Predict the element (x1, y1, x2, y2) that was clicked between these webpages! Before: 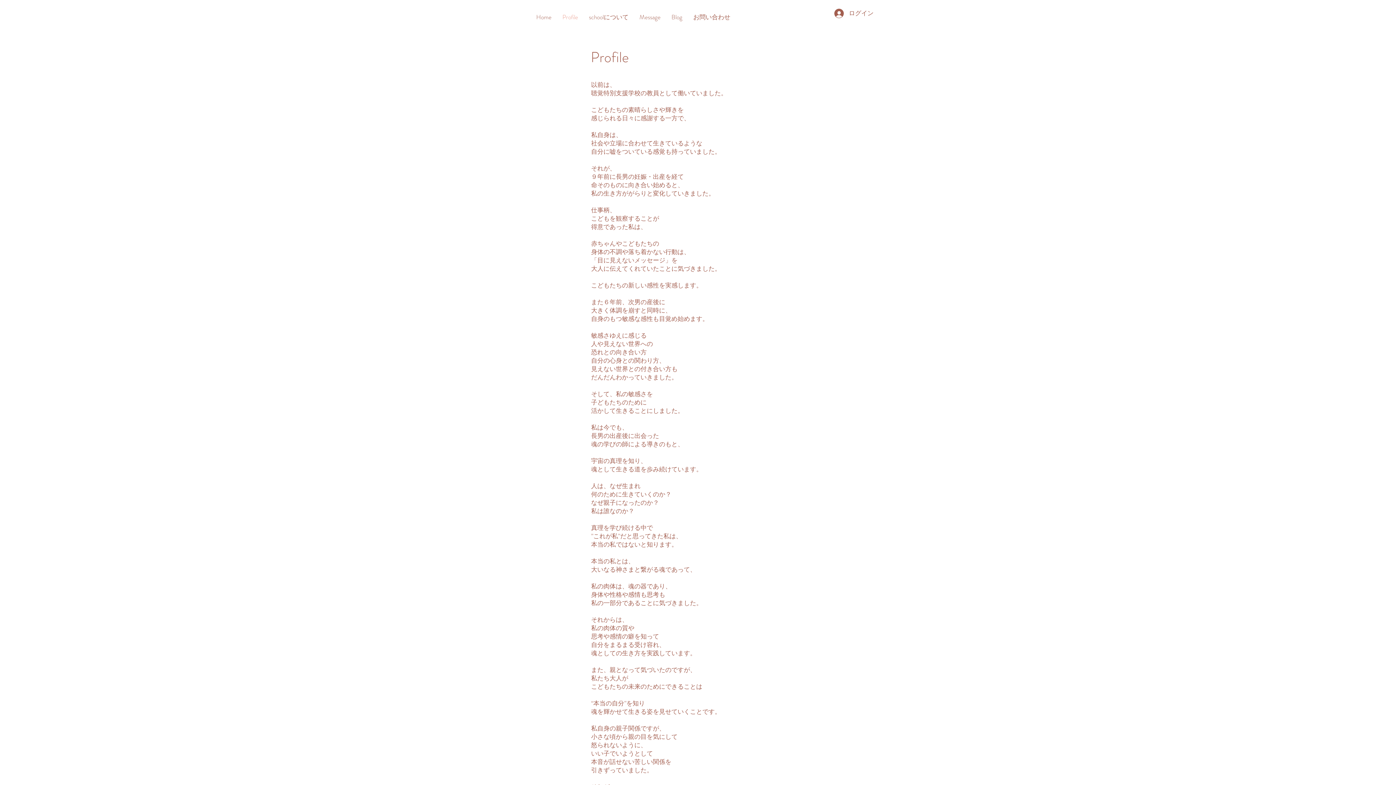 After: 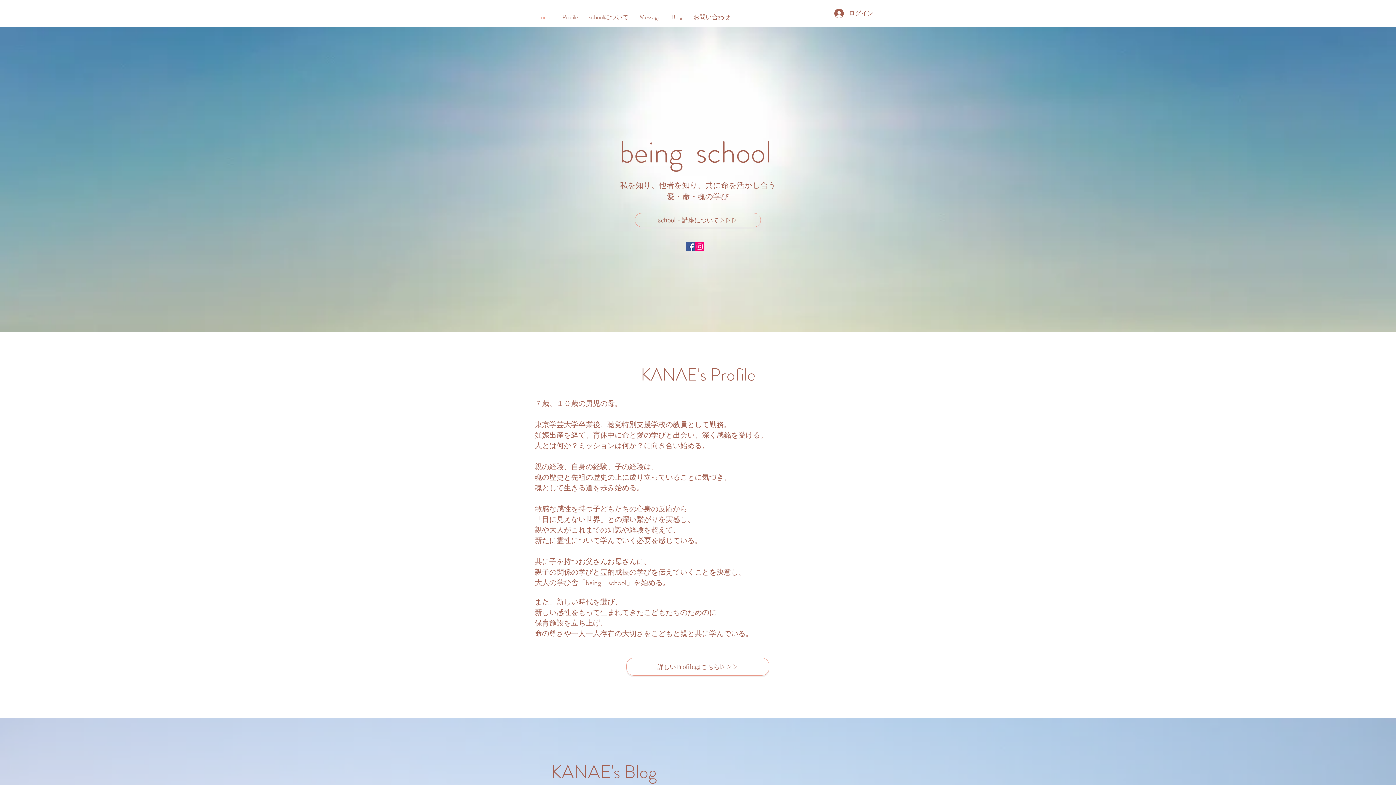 Action: bbox: (688, 8, 736, 26) label: お問い合わせ